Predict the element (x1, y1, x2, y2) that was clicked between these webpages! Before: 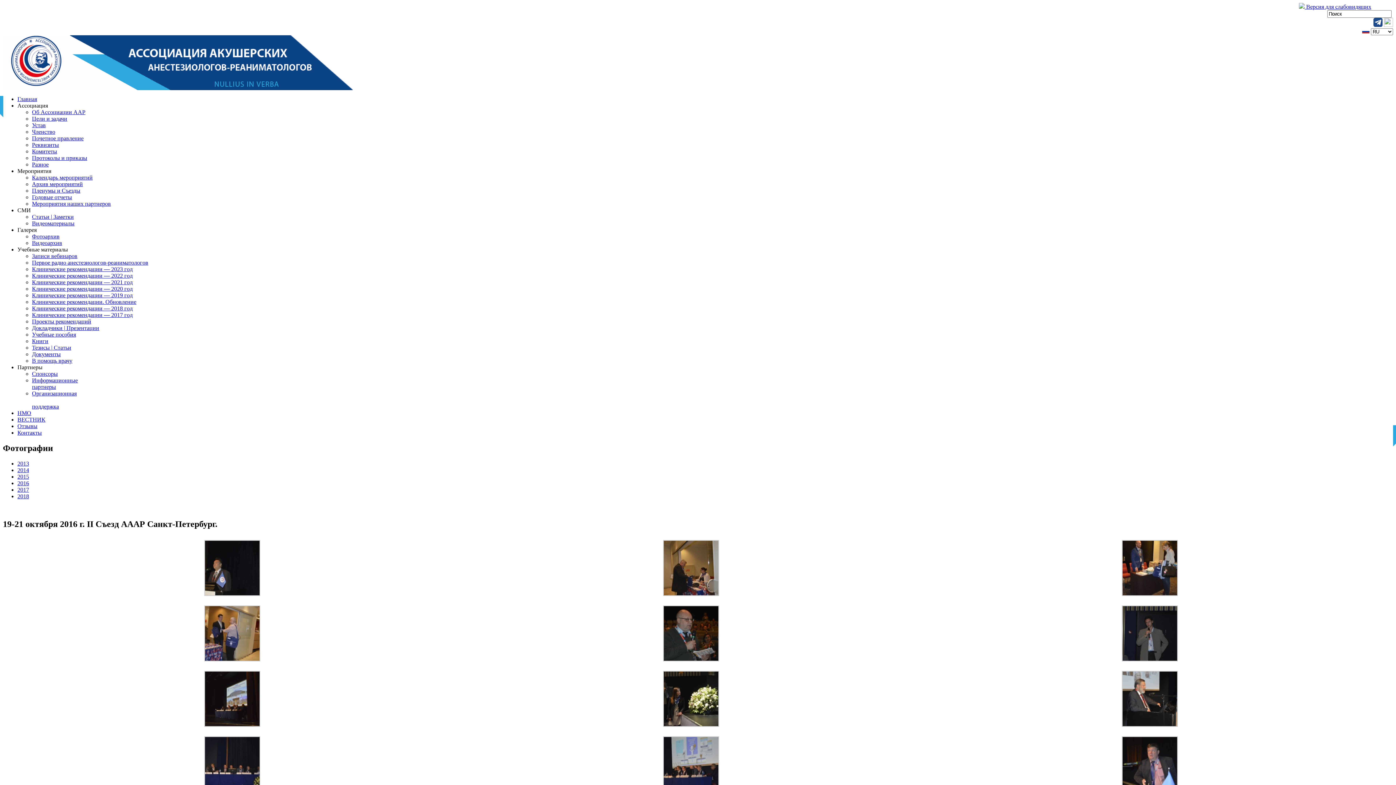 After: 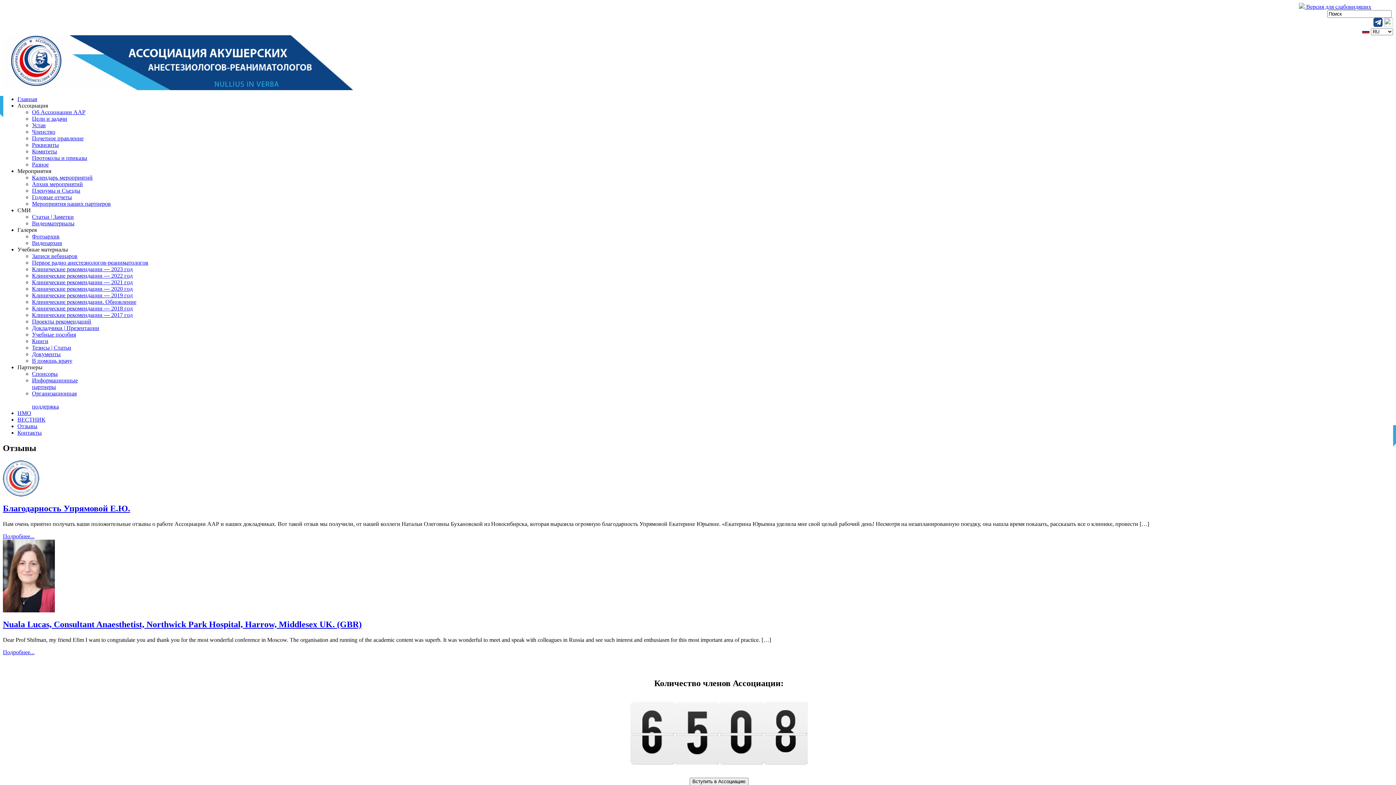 Action: label: Отзывы bbox: (17, 423, 37, 429)